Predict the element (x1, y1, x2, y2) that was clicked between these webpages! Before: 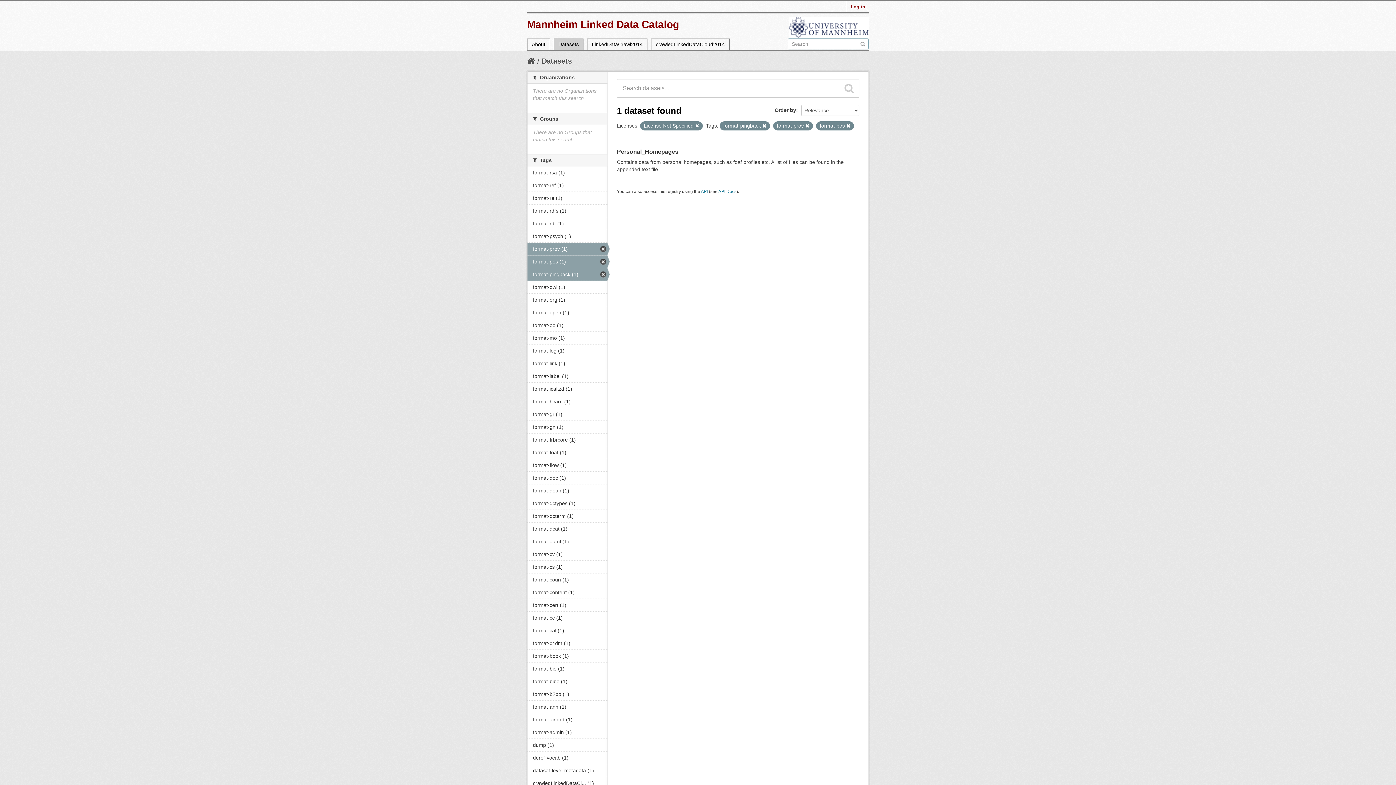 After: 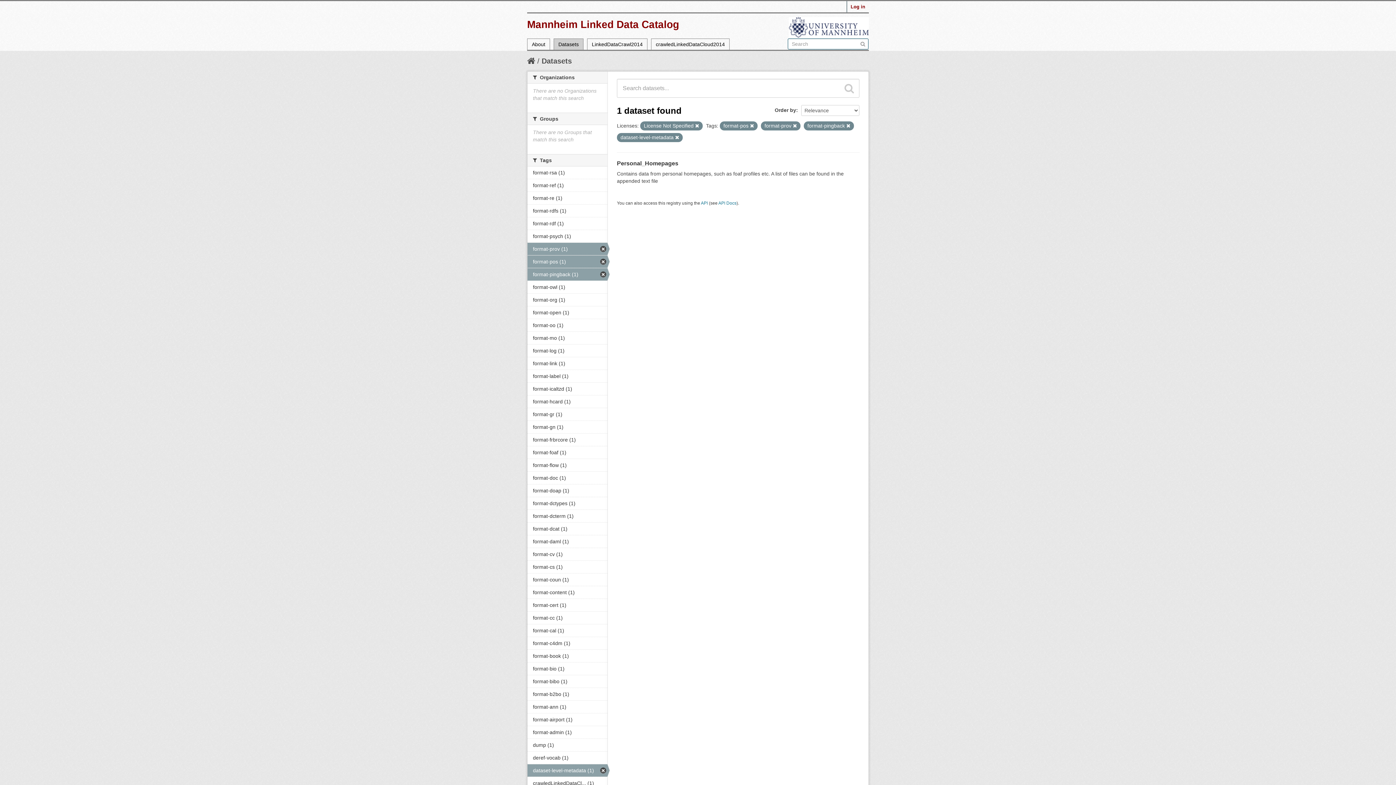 Action: bbox: (527, 764, 607, 777) label: dataset-level-metadata (1)